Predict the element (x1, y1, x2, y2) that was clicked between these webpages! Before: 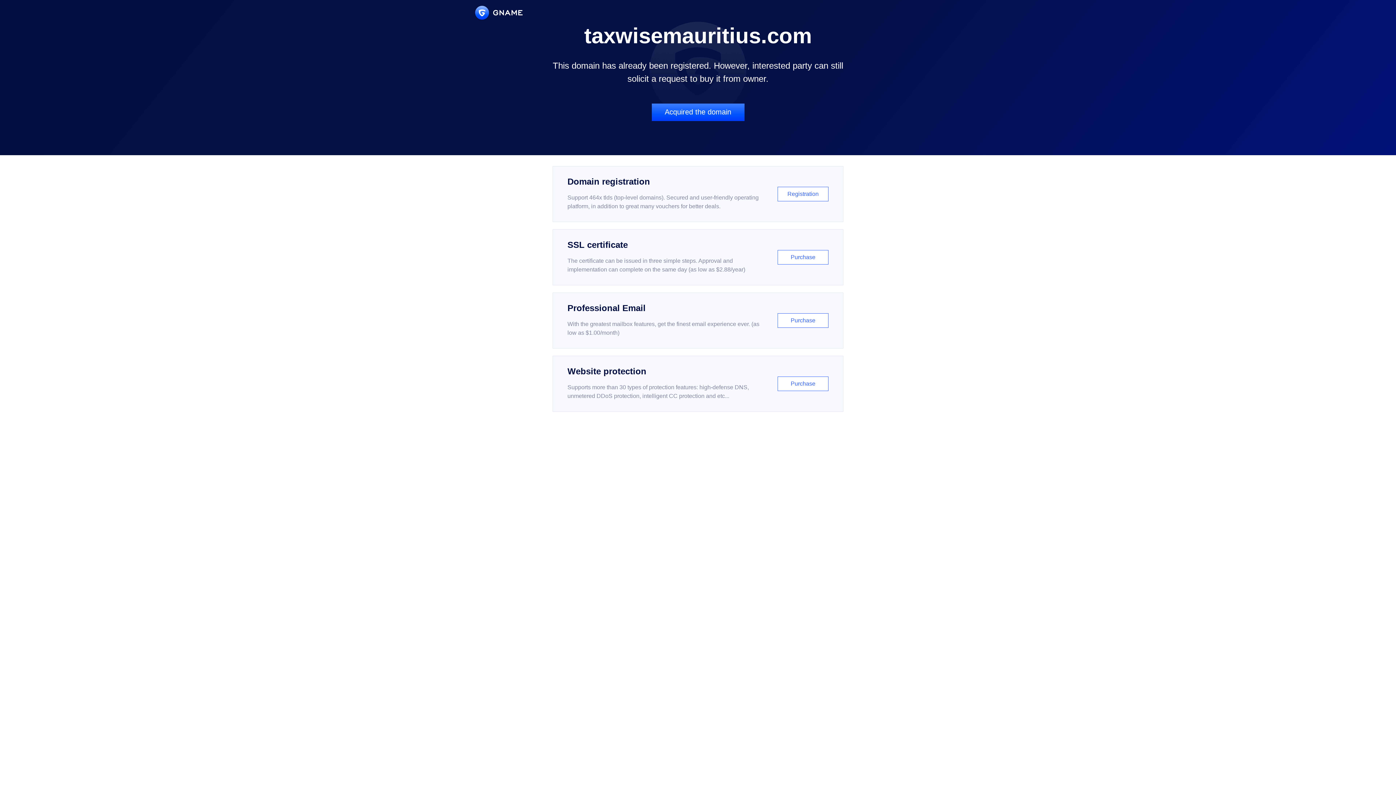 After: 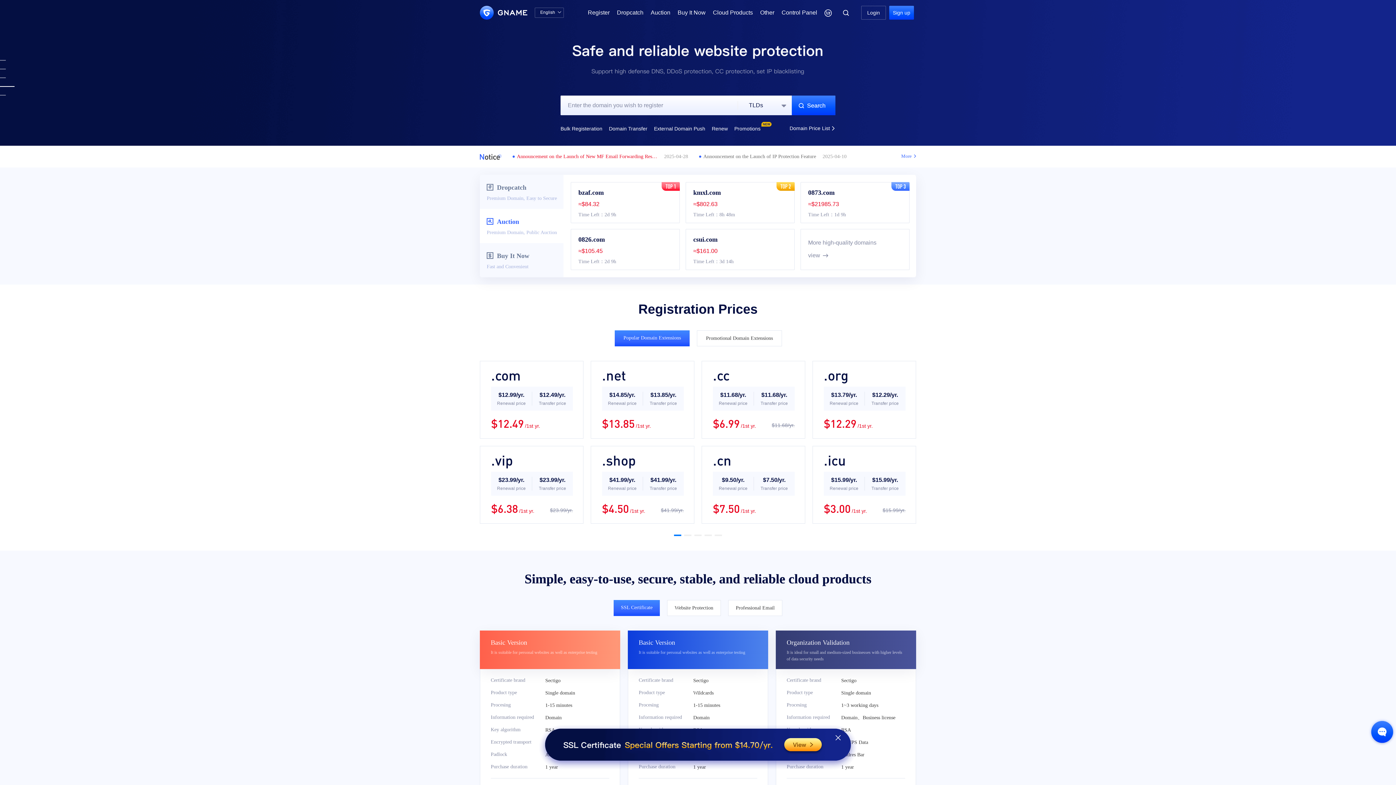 Action: bbox: (475, 5, 522, 19)